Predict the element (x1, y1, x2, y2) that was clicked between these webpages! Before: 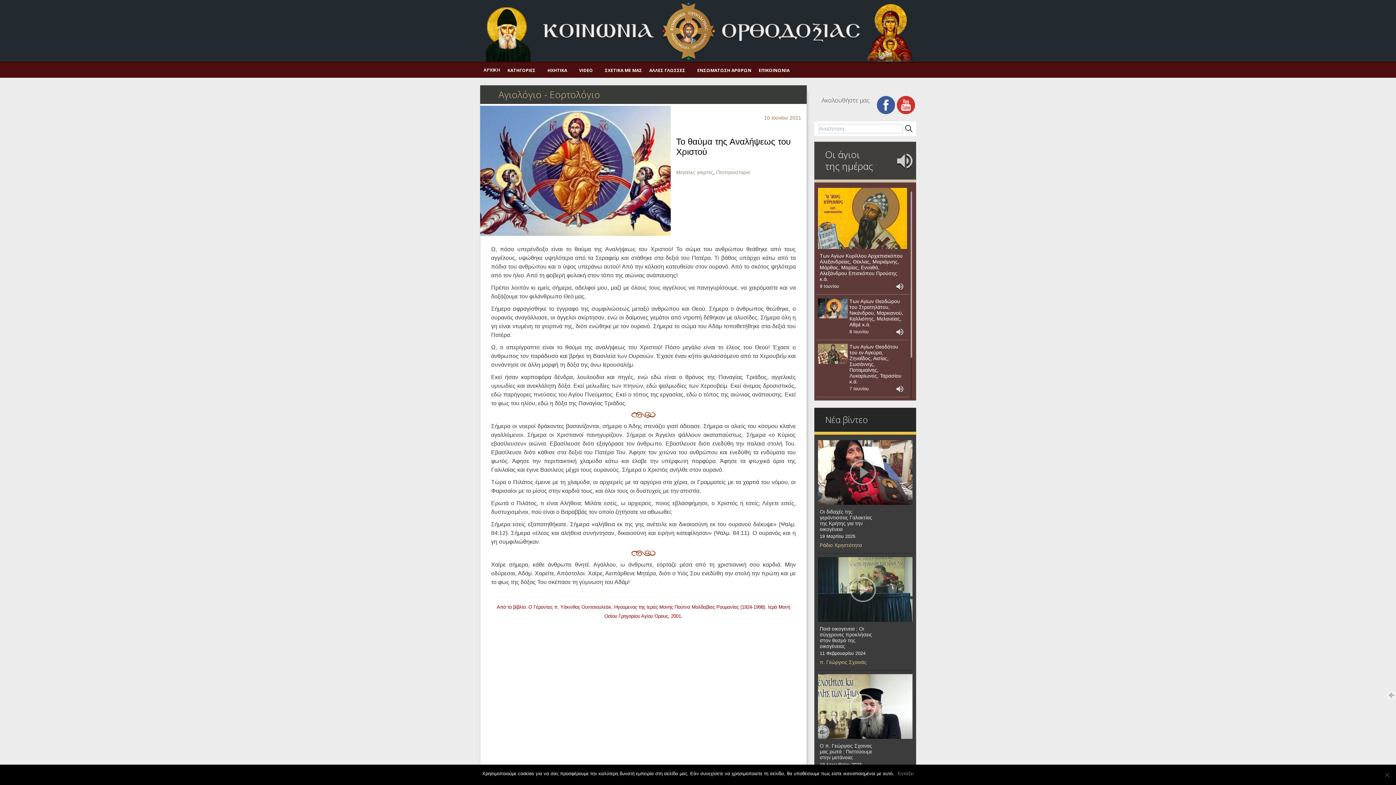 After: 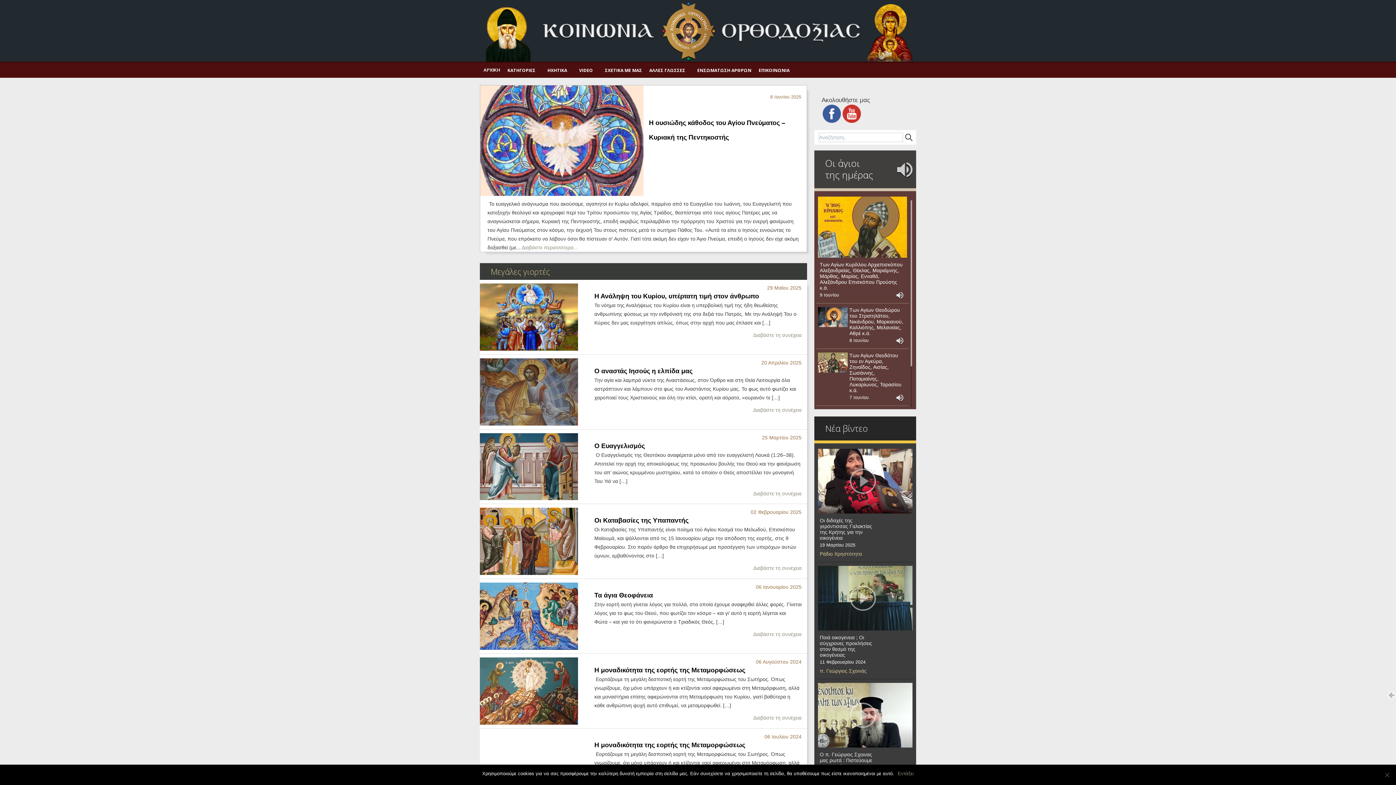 Action: label: Μεγάλες γιορτές bbox: (676, 169, 713, 175)